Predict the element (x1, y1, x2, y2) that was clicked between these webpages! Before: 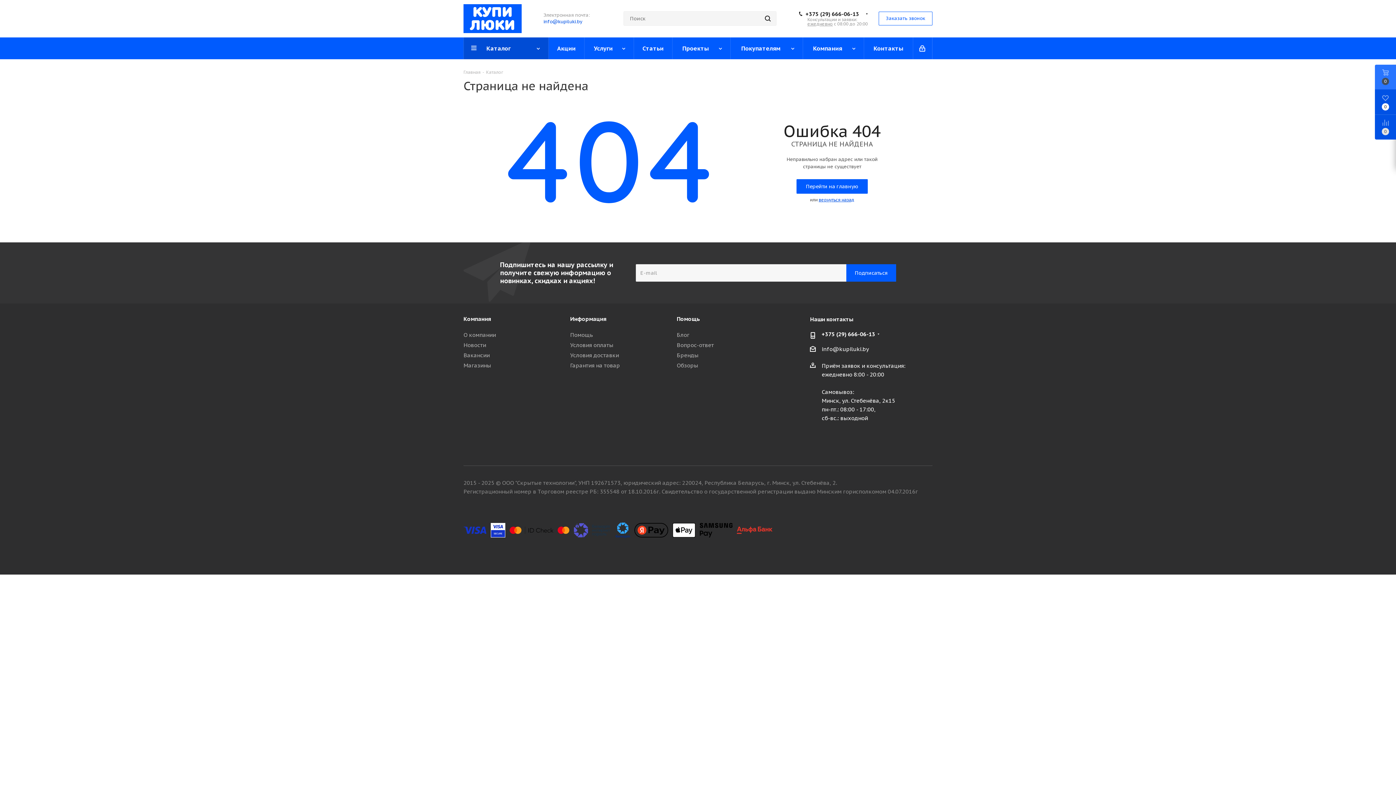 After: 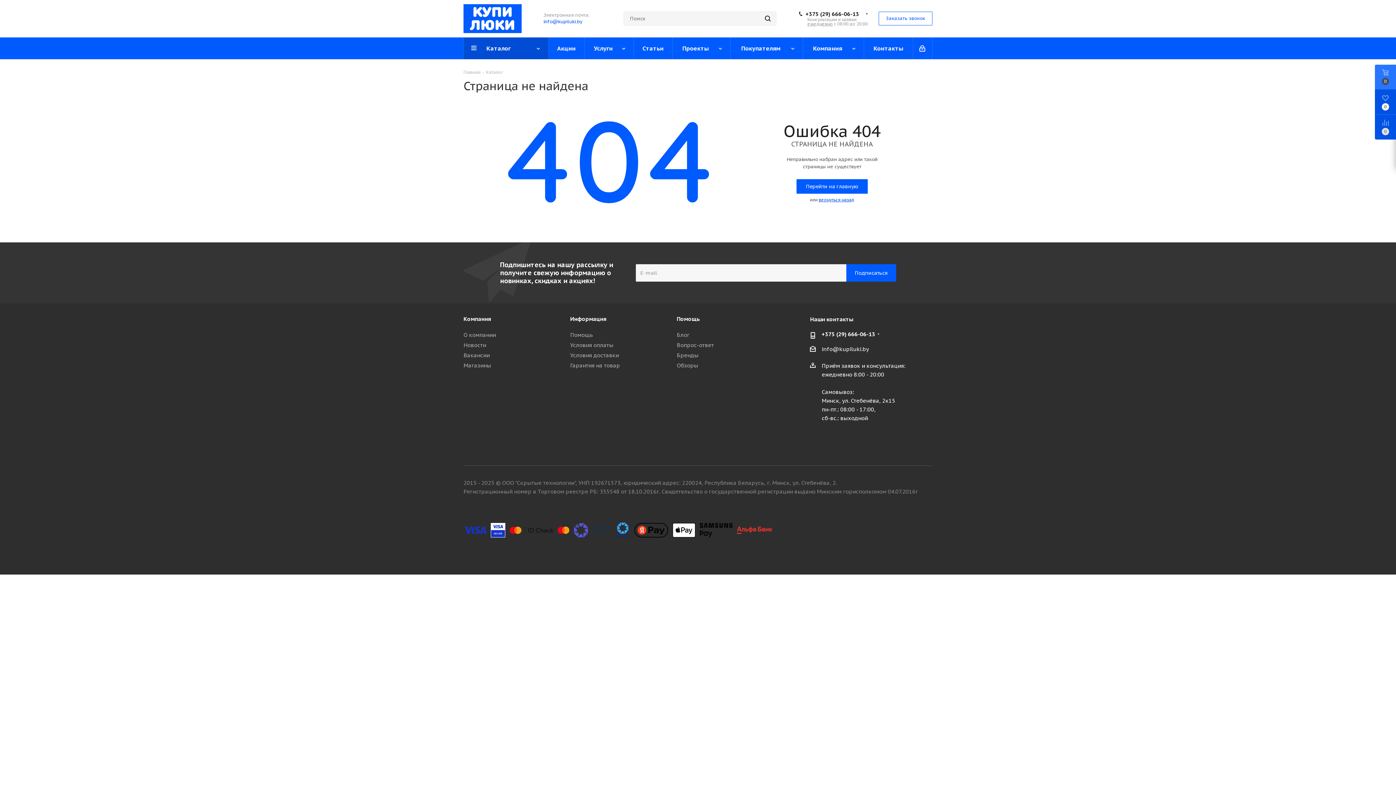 Action: bbox: (865, 549, 880, 563) label: Facebook